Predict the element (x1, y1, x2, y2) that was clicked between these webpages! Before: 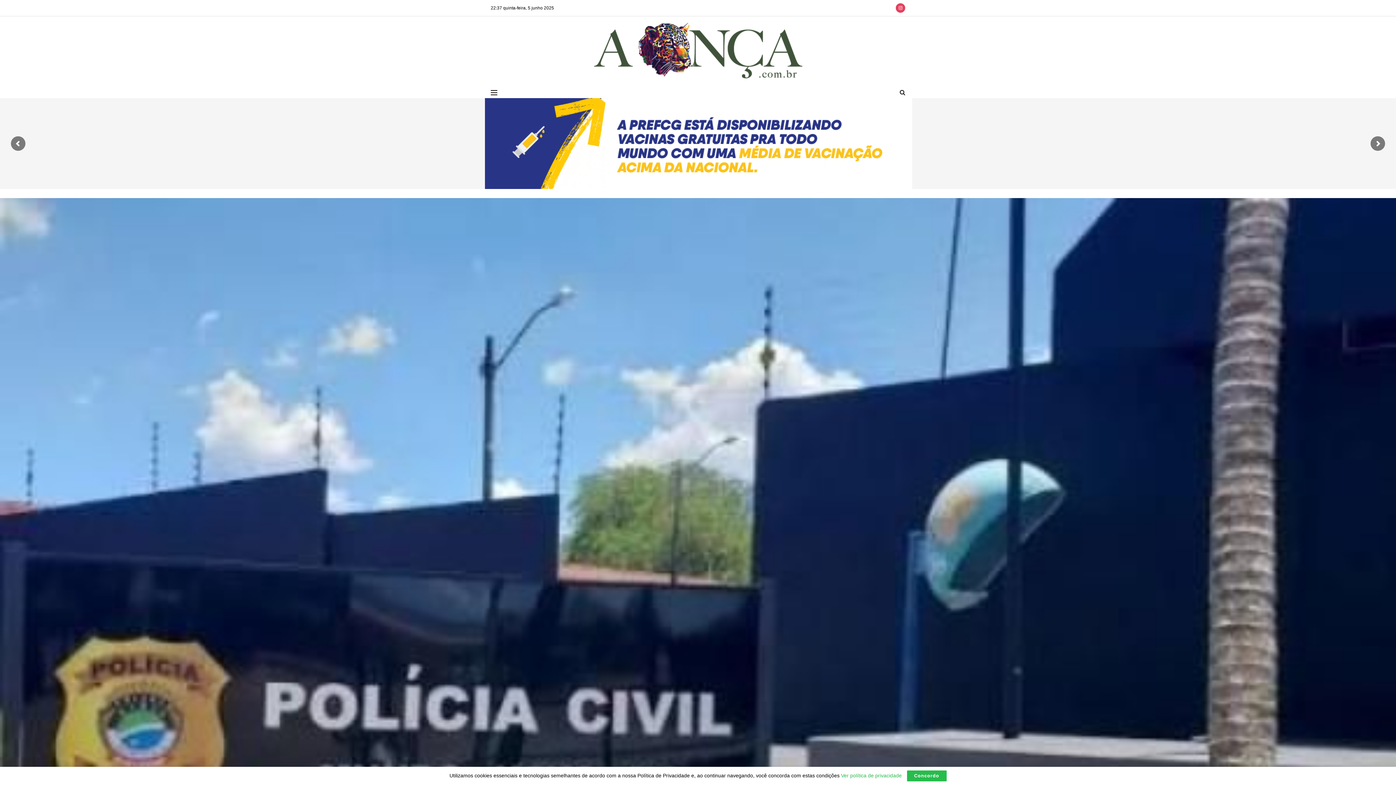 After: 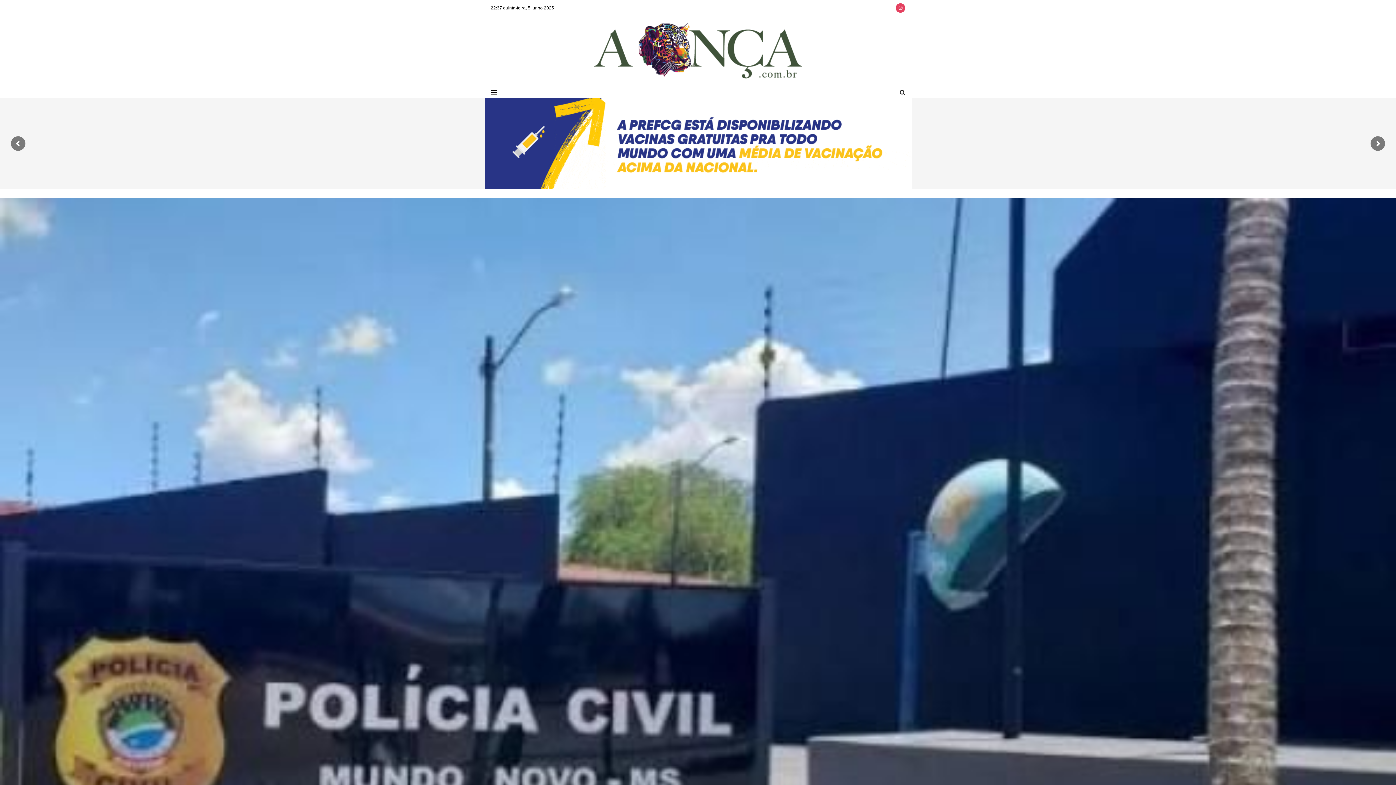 Action: label: Concordo bbox: (907, 770, 946, 781)